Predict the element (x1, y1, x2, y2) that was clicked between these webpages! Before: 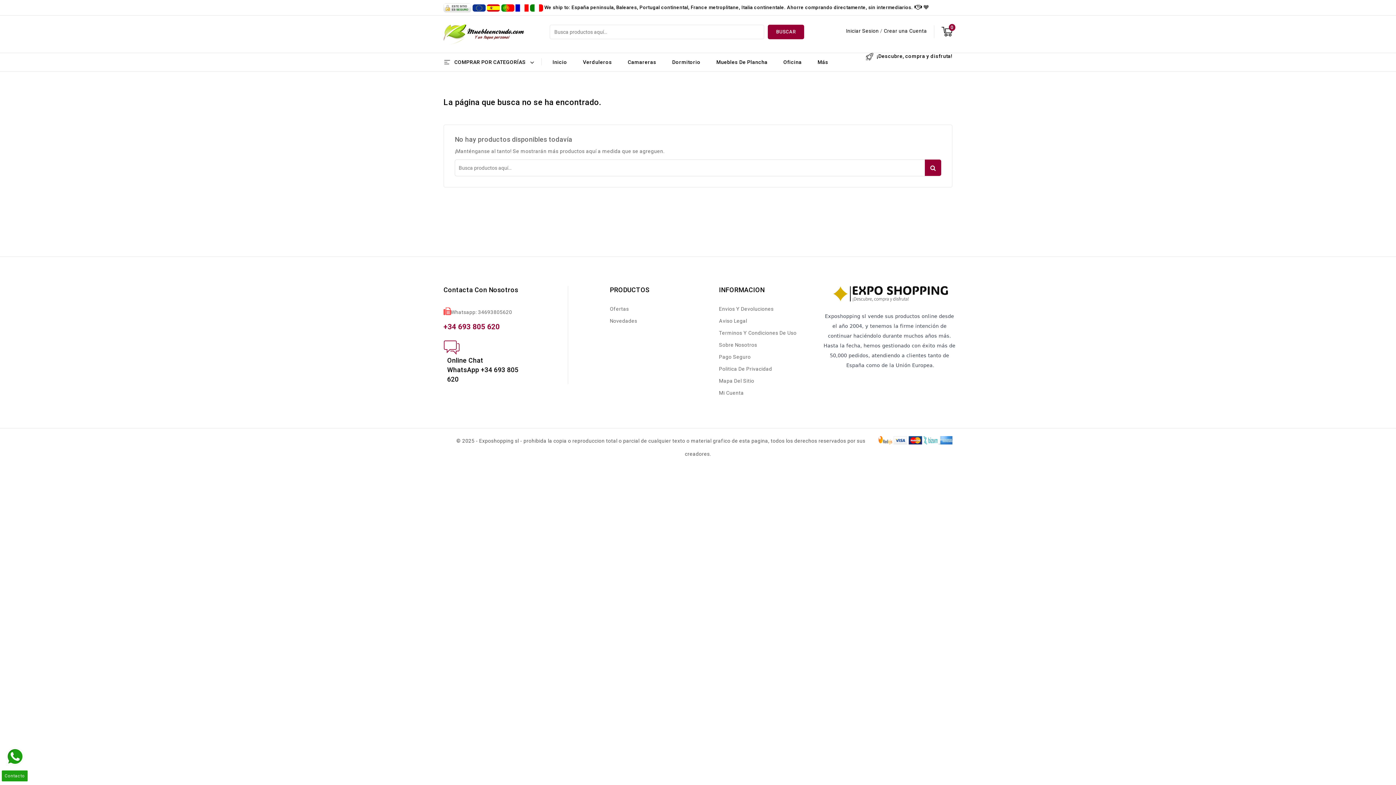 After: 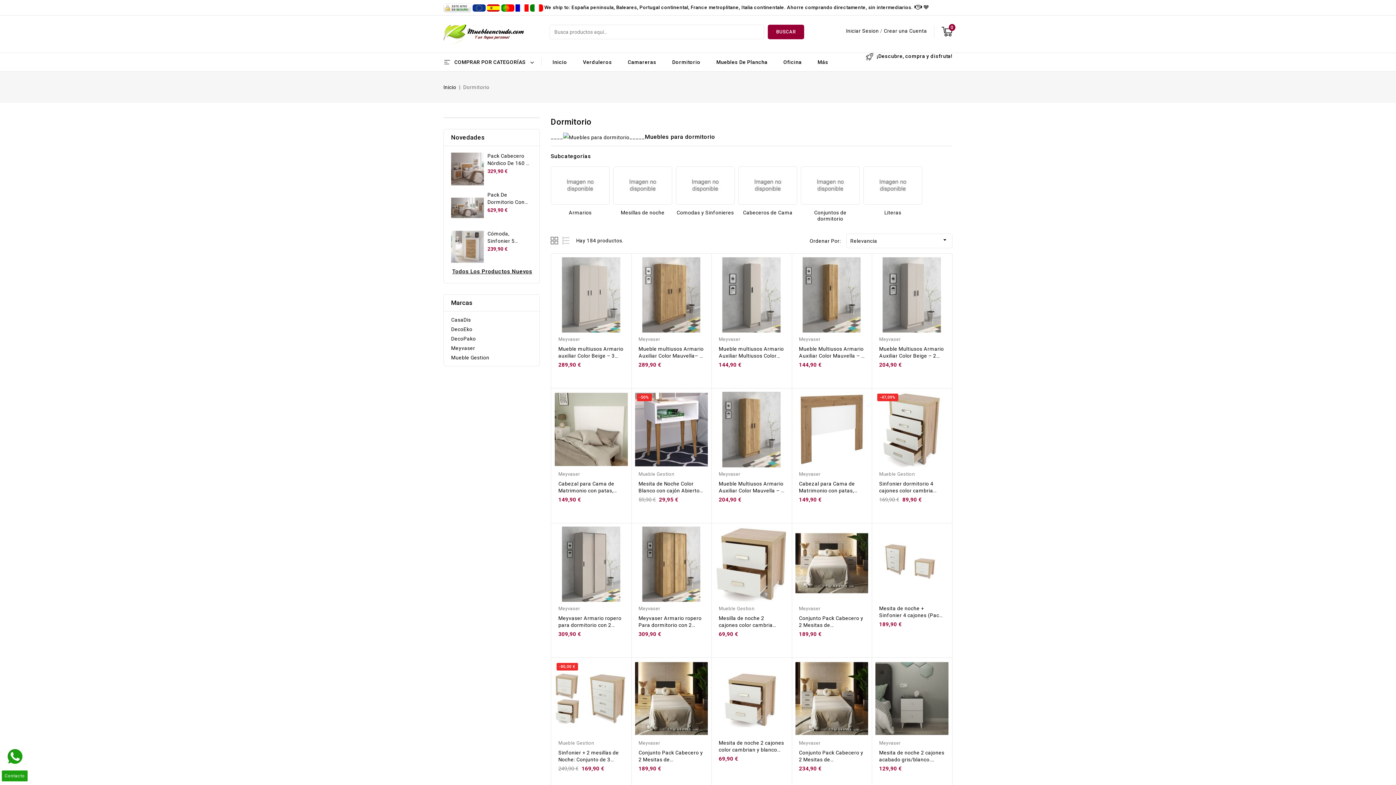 Action: label: Dormitorio bbox: (665, 53, 708, 71)